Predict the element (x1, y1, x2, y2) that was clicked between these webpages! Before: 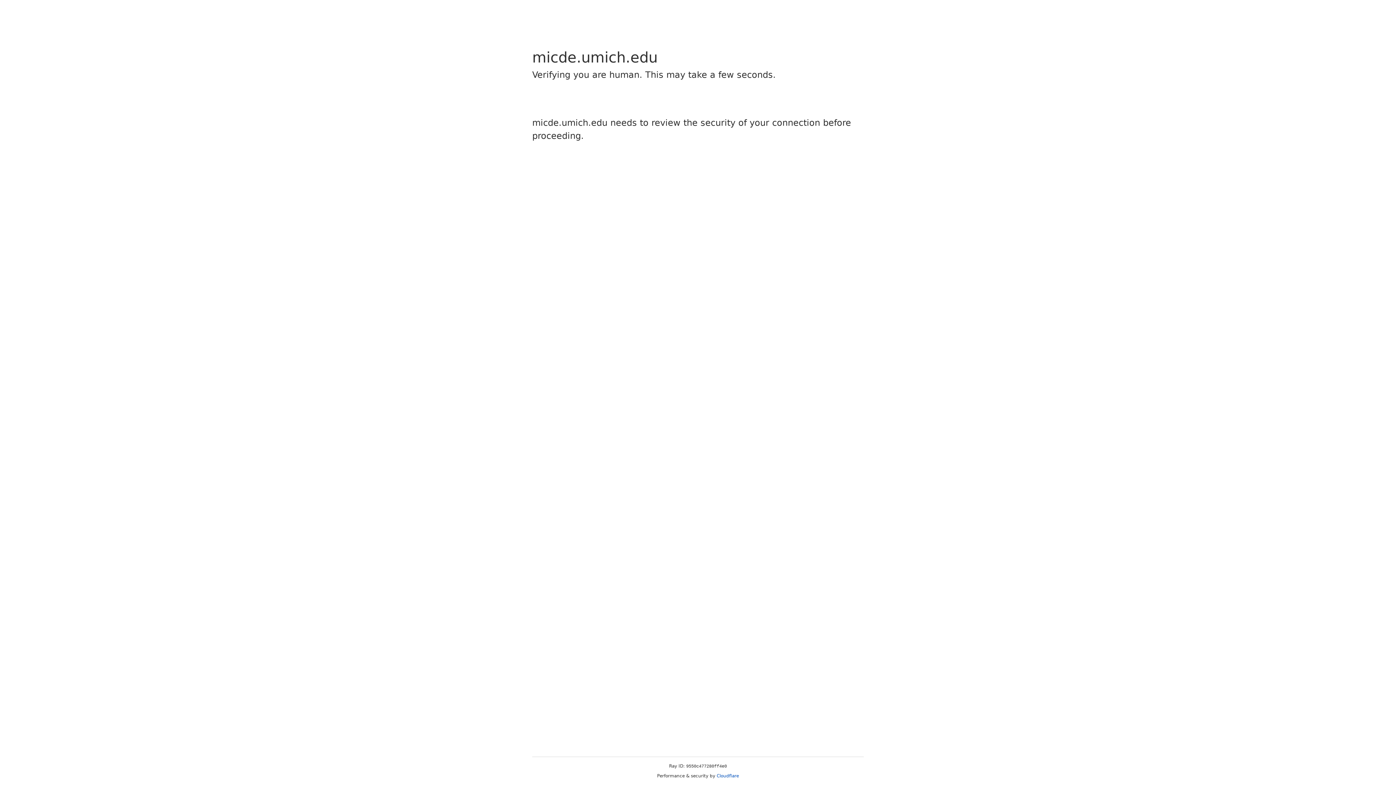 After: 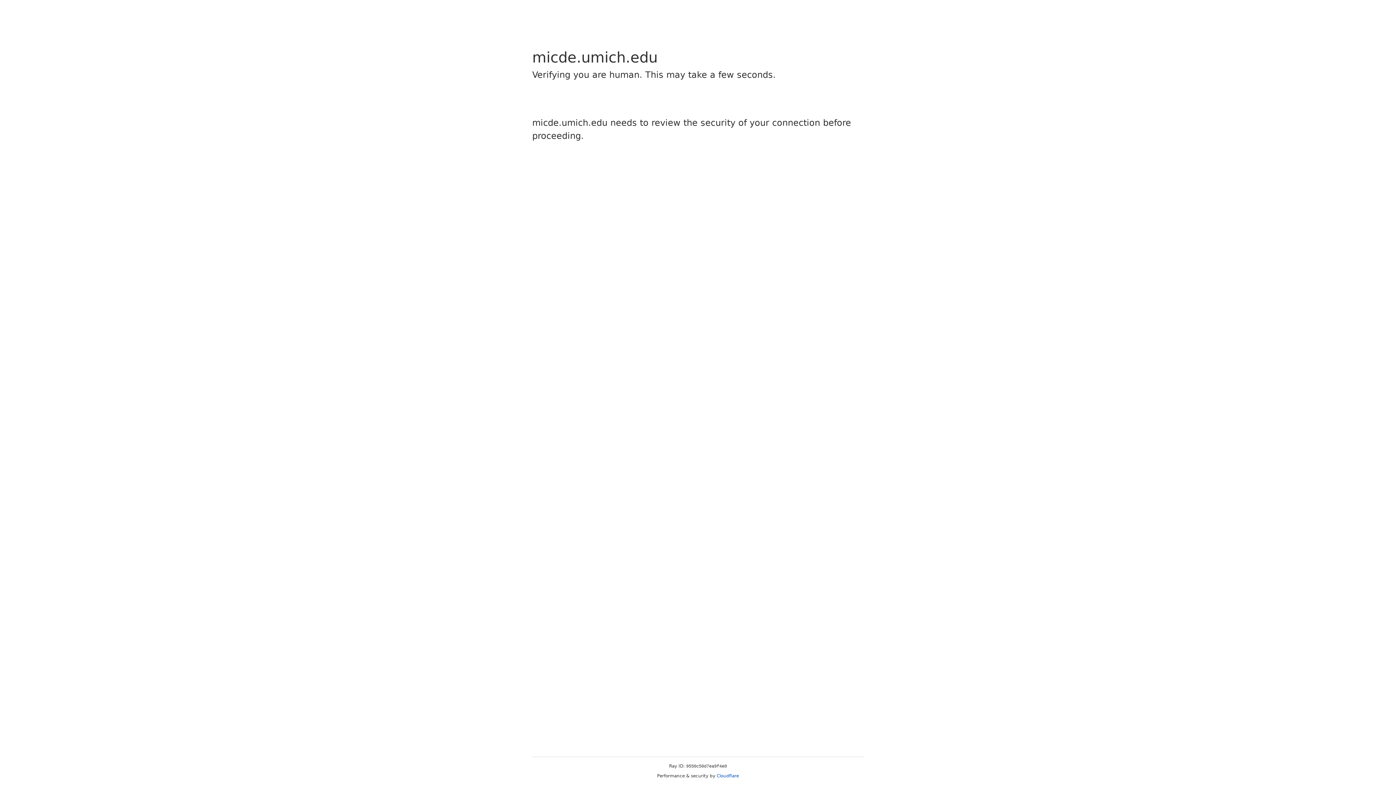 Action: label: Cloudflare bbox: (716, 773, 739, 778)